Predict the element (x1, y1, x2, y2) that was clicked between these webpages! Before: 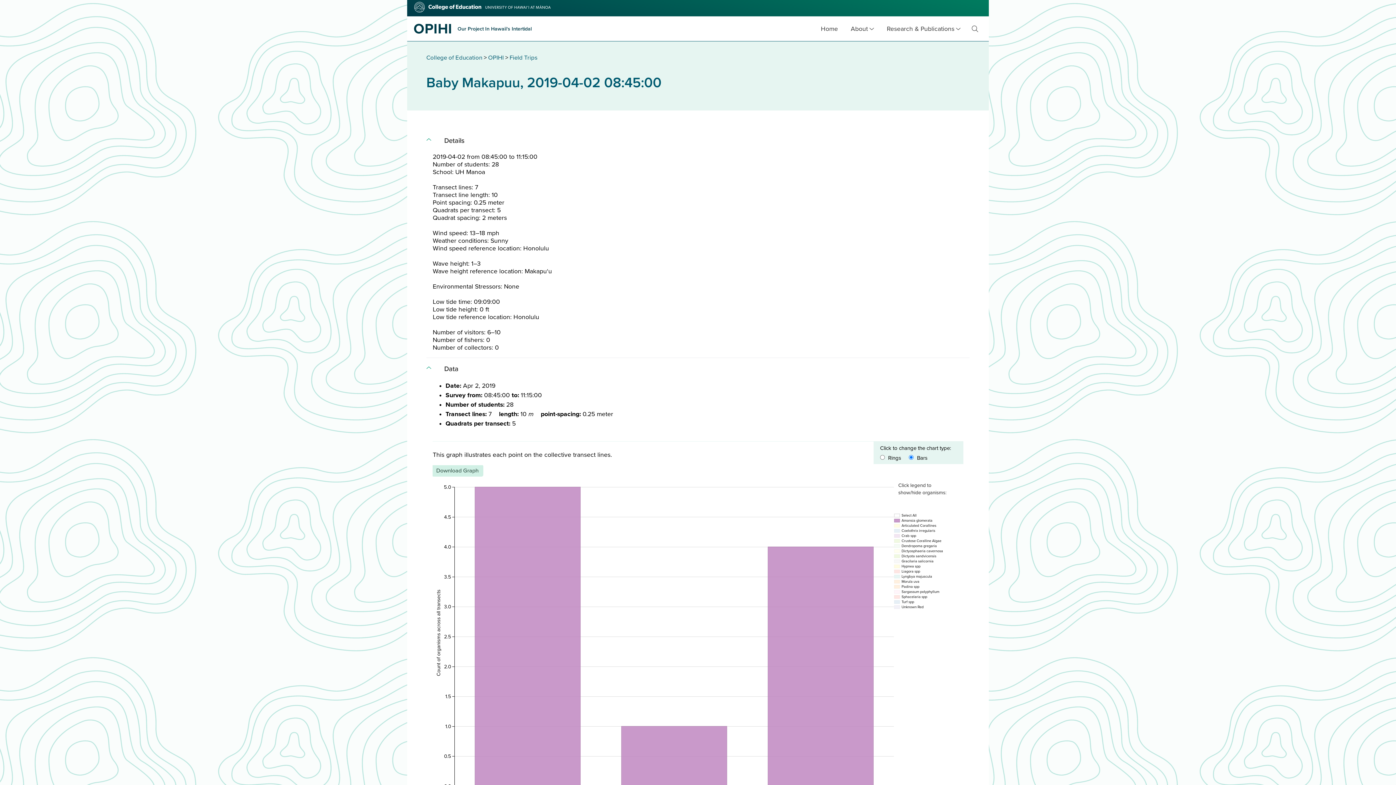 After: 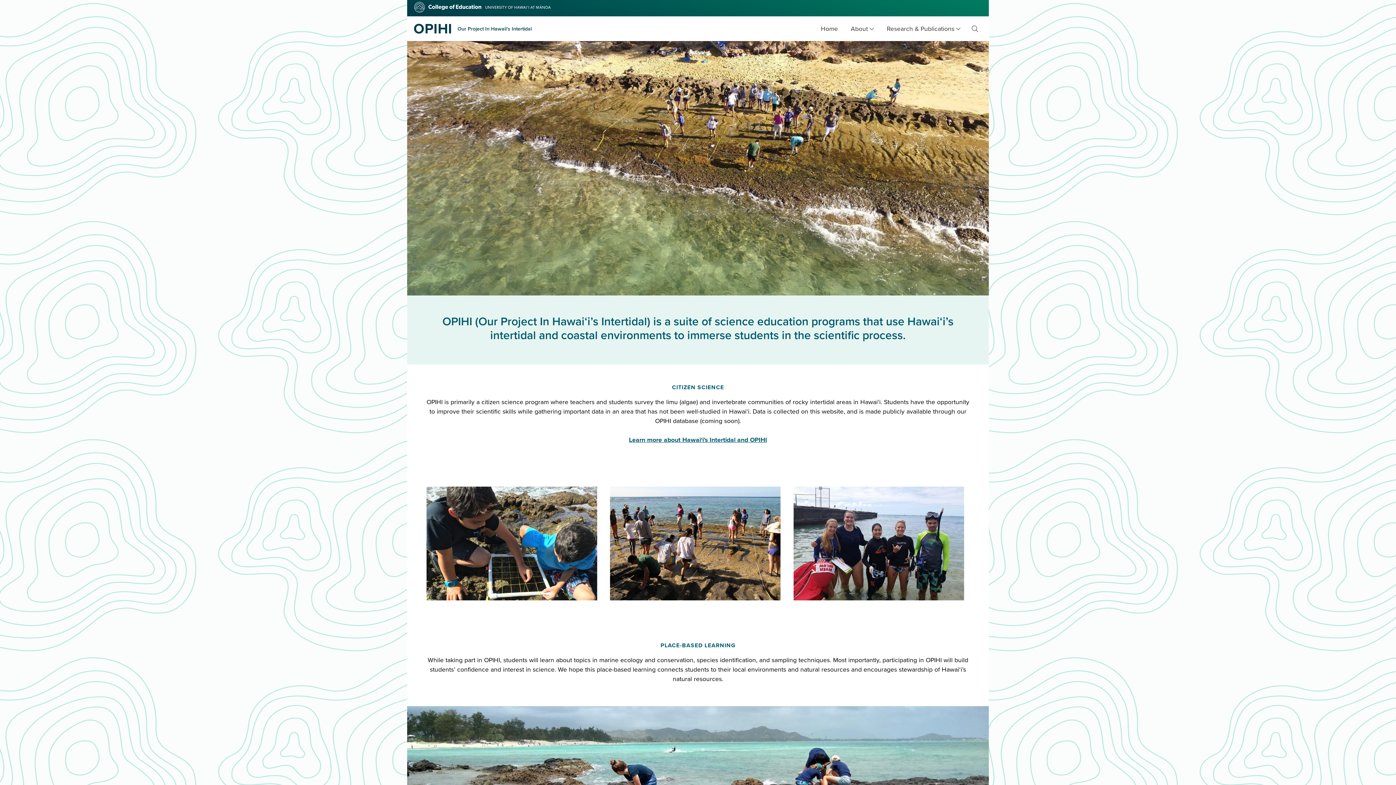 Action: label: Home bbox: (814, 21, 844, 35)